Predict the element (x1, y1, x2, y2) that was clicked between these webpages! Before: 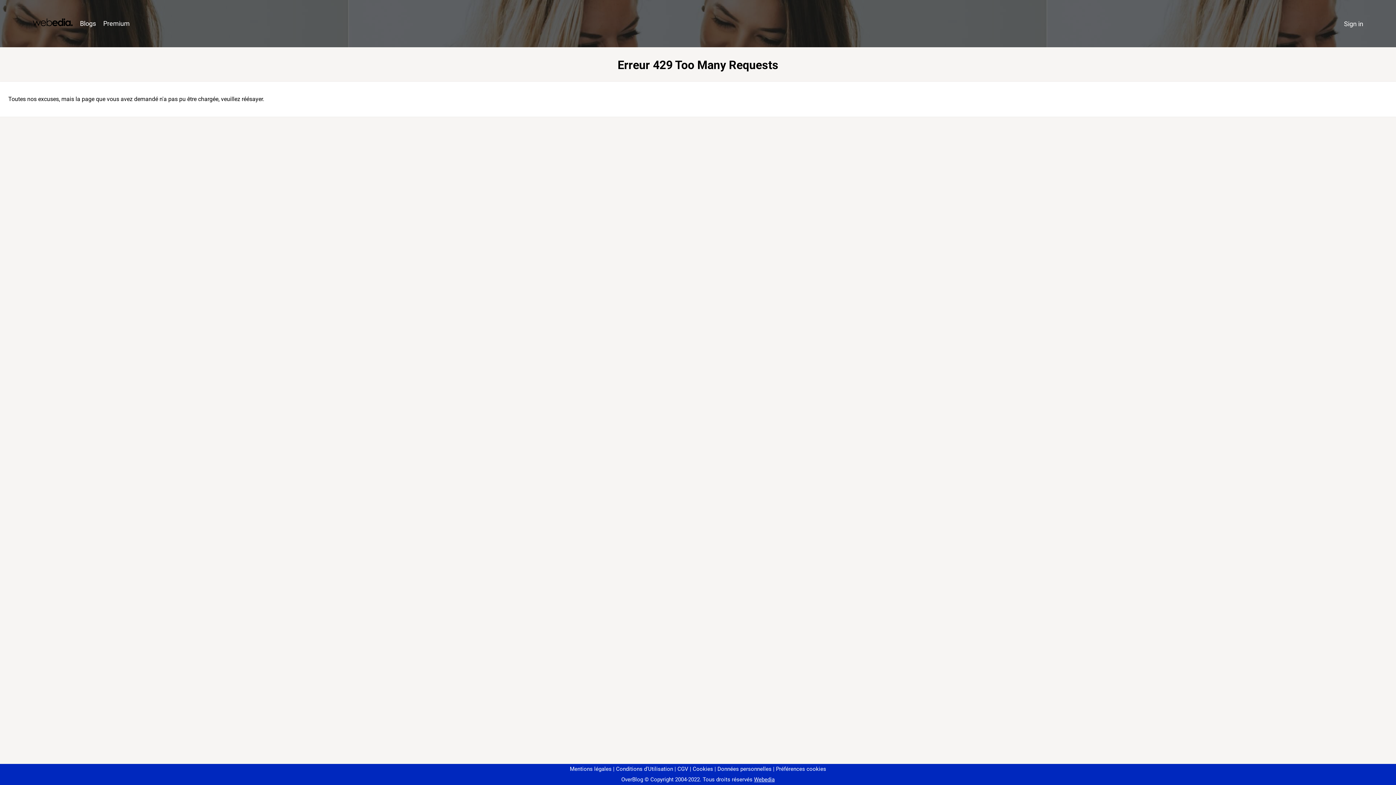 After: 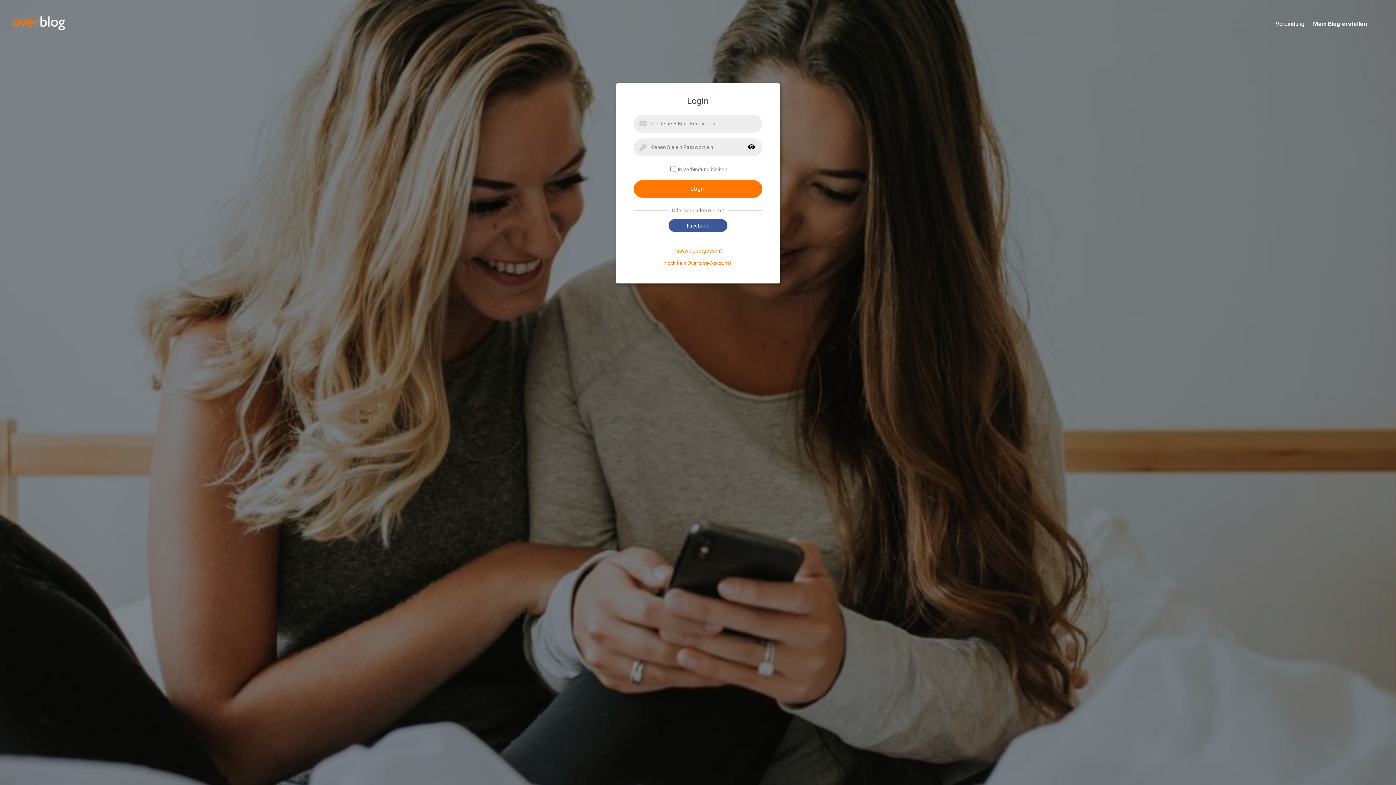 Action: bbox: (1340, 16, 1367, 31) label: Sign in